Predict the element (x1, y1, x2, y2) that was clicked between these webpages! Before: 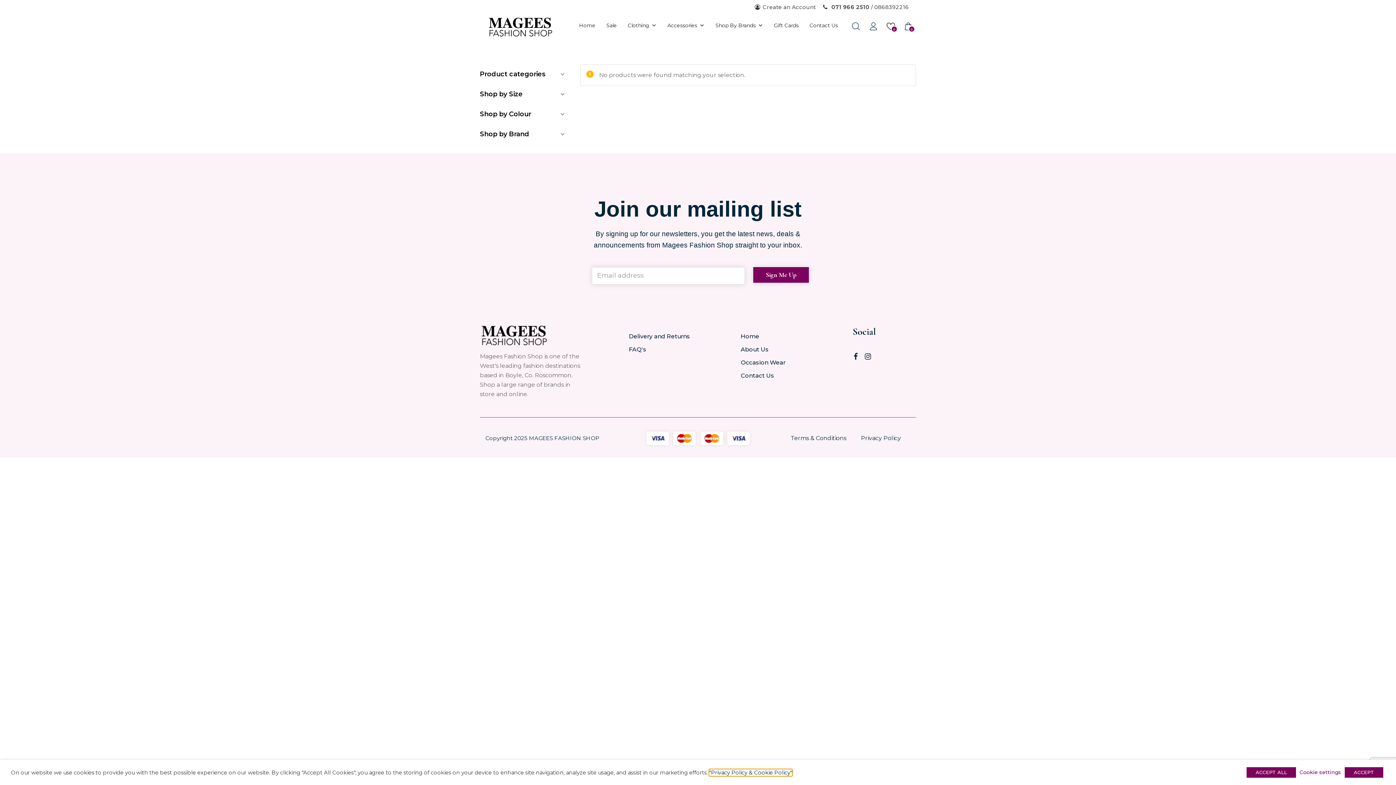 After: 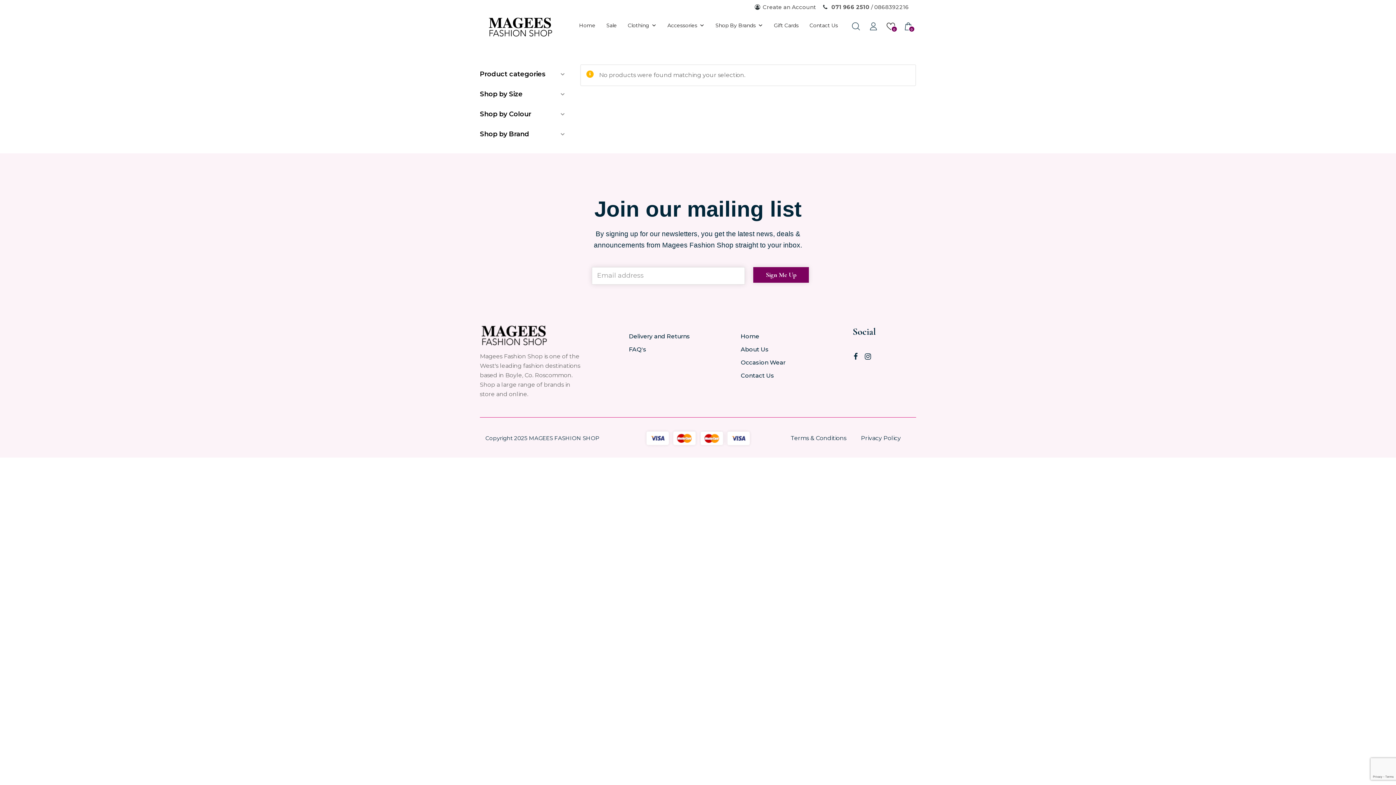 Action: label: ACCEPT bbox: (1345, 767, 1383, 778)